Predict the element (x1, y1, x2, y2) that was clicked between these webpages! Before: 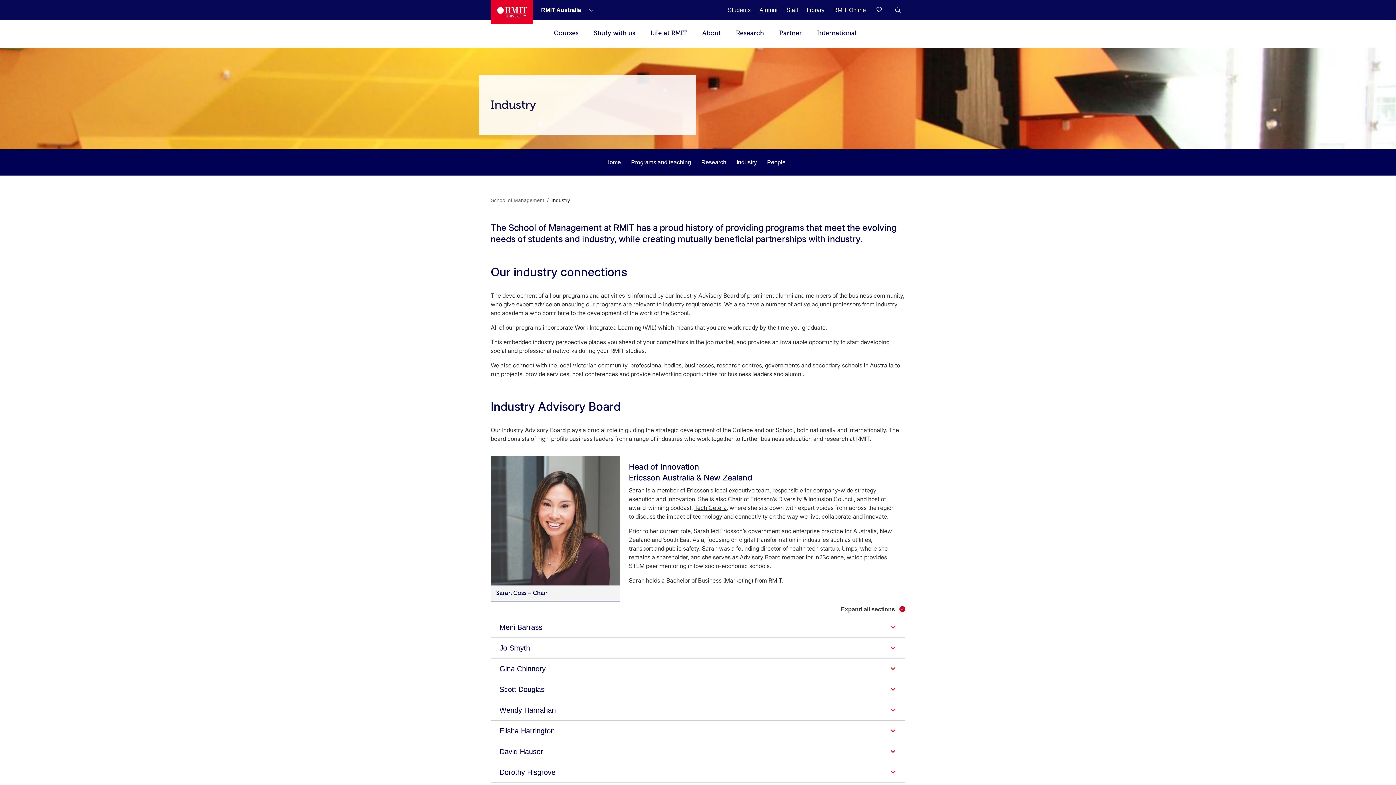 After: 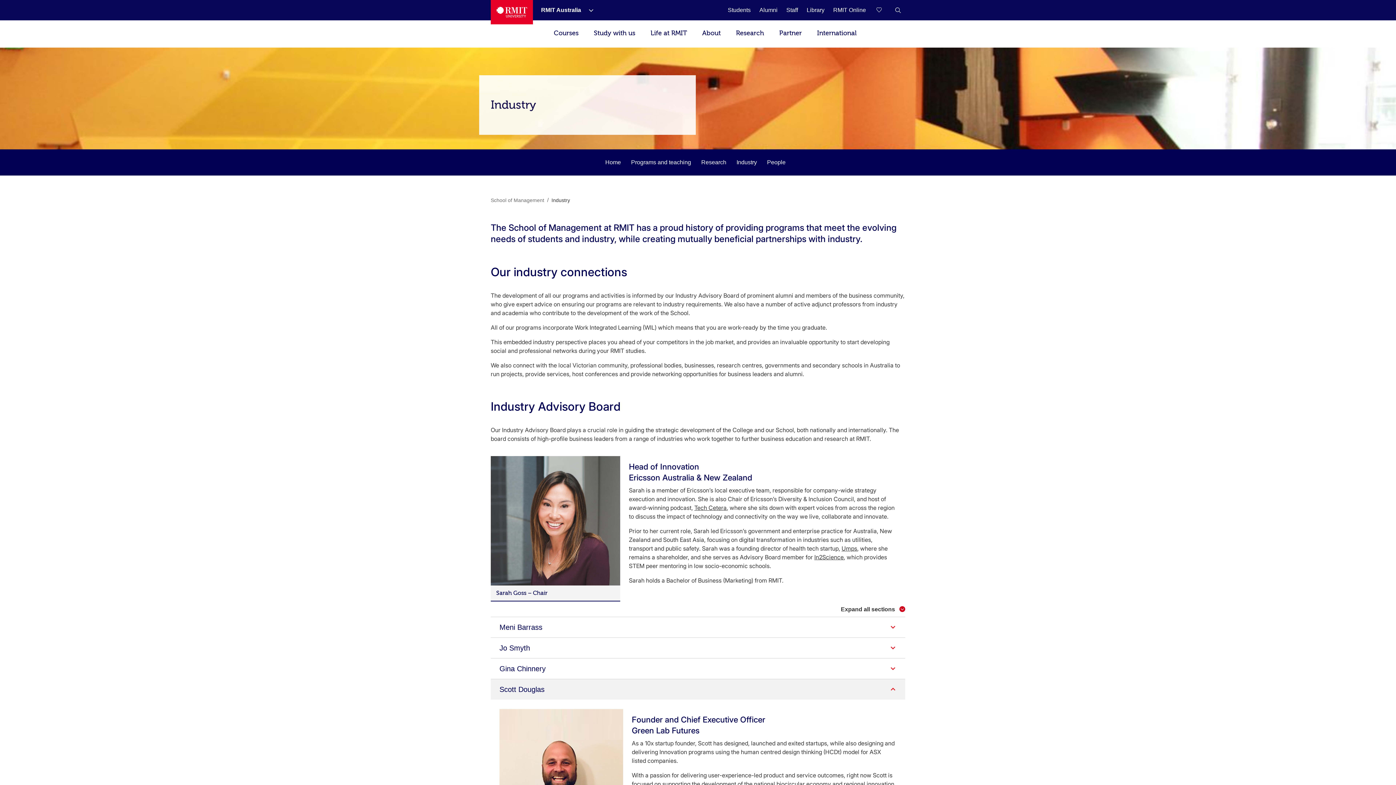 Action: bbox: (490, 679, 905, 700) label: Scott Douglas